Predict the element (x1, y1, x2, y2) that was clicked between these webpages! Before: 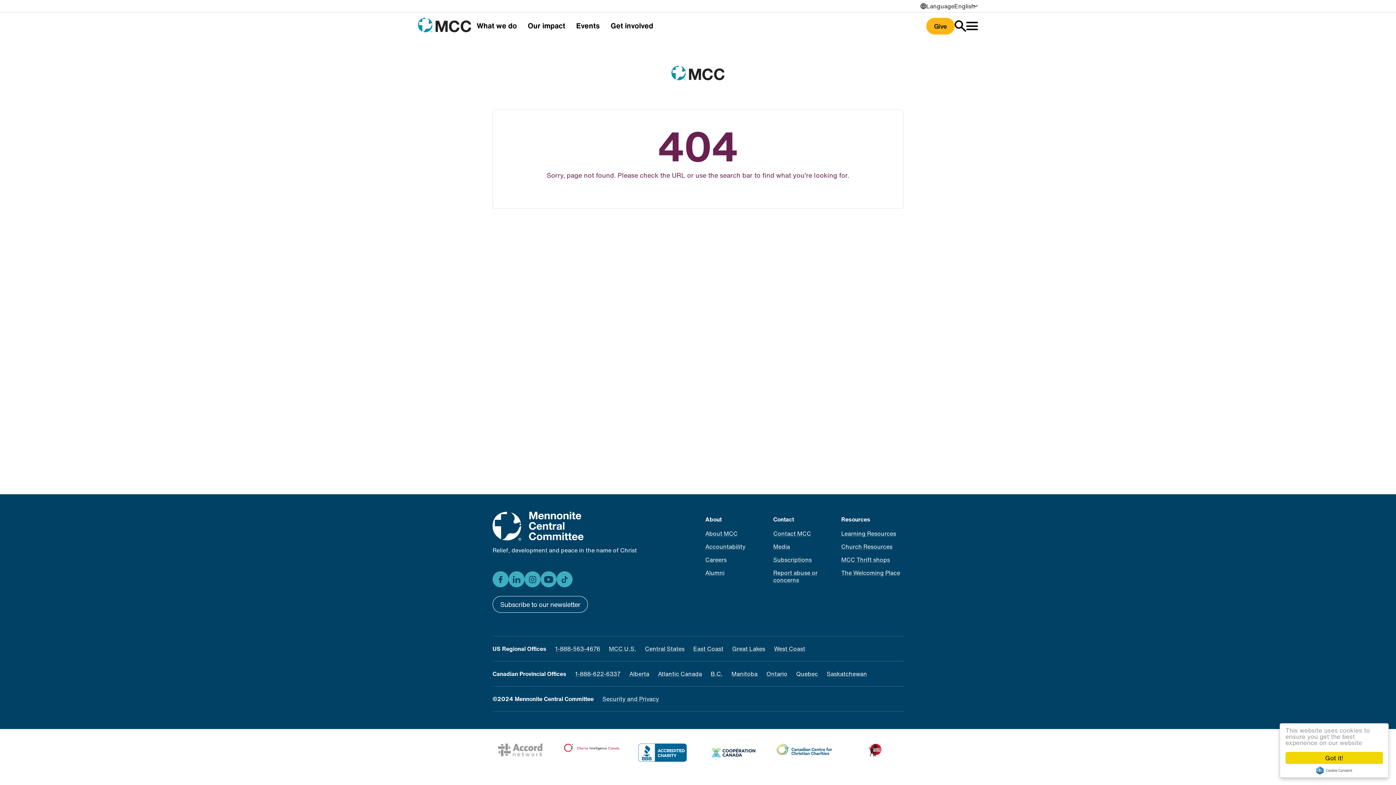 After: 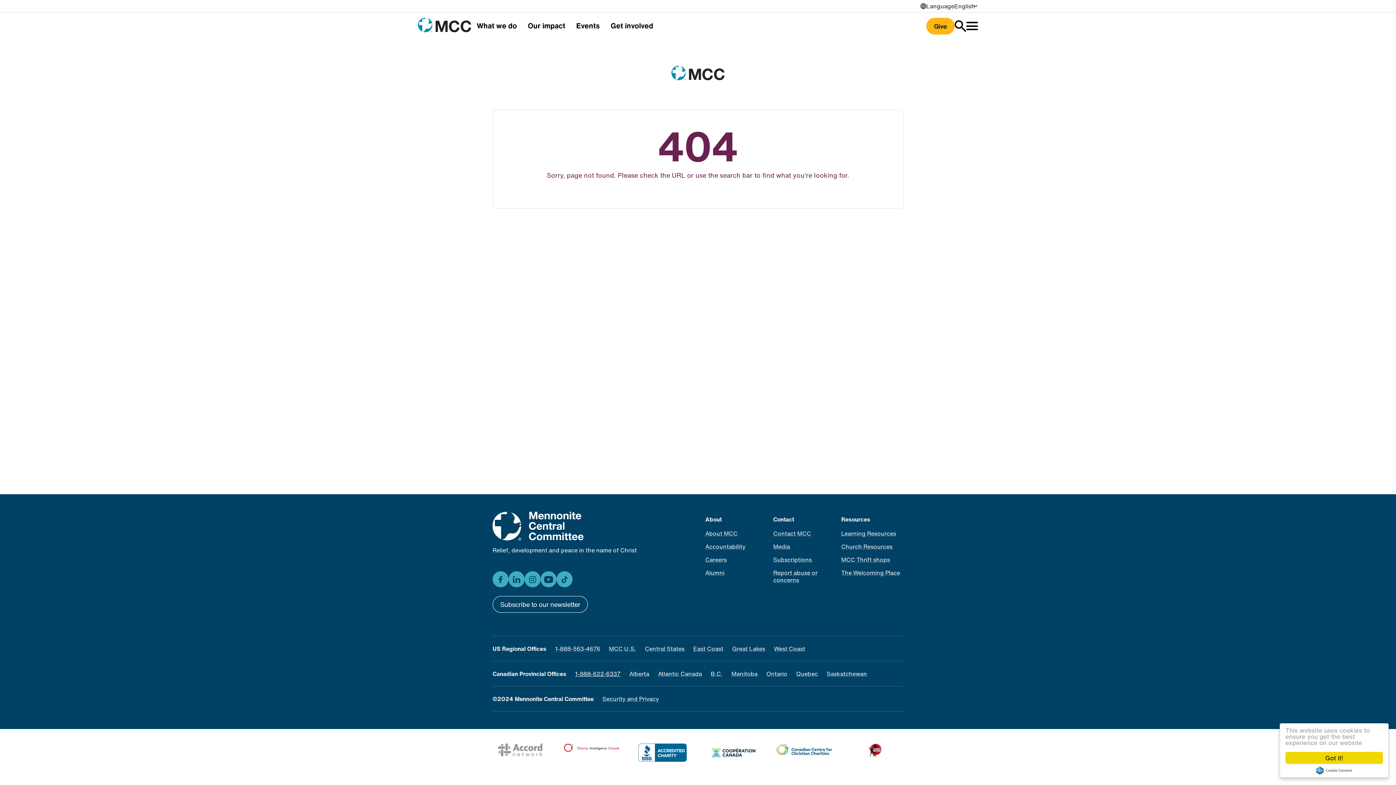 Action: bbox: (575, 664, 620, 683) label: 1-888-622-6337